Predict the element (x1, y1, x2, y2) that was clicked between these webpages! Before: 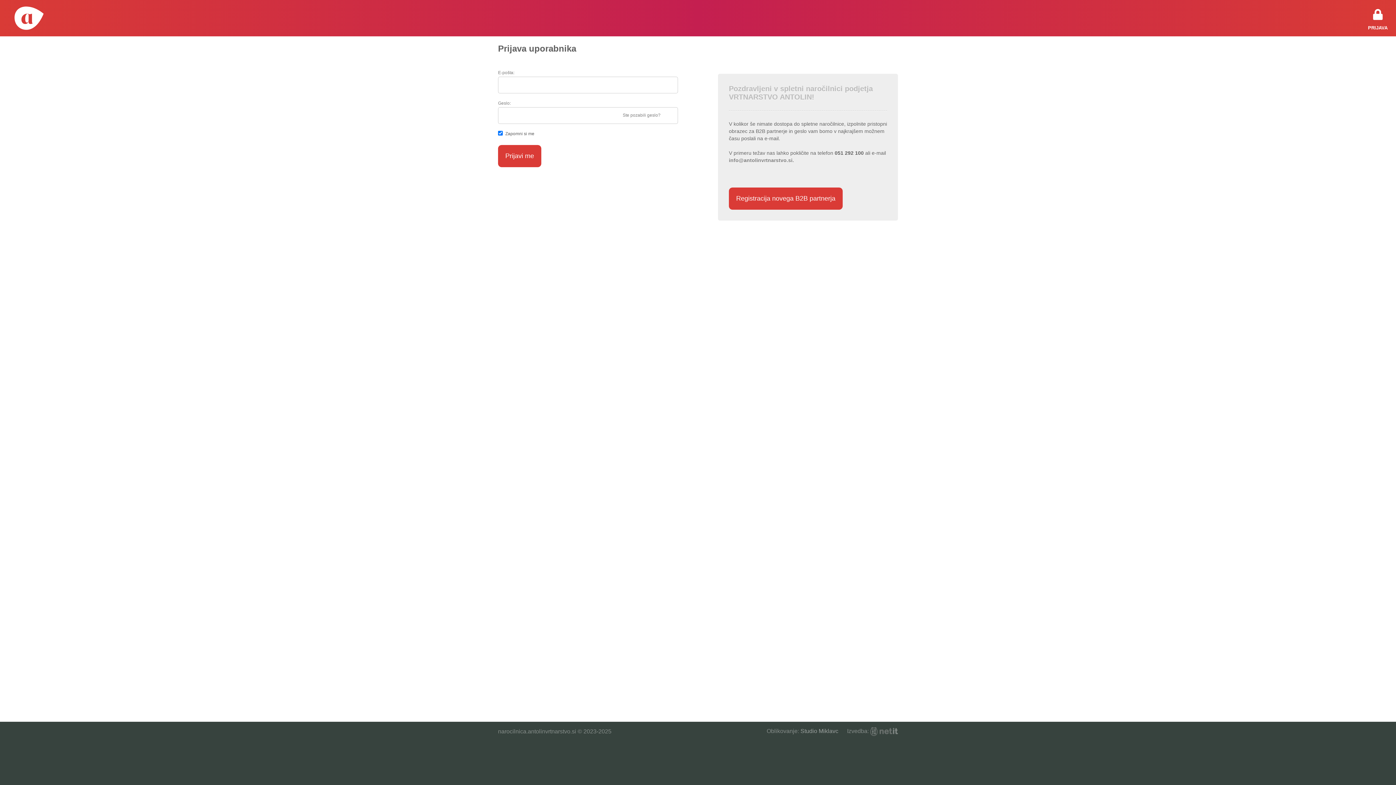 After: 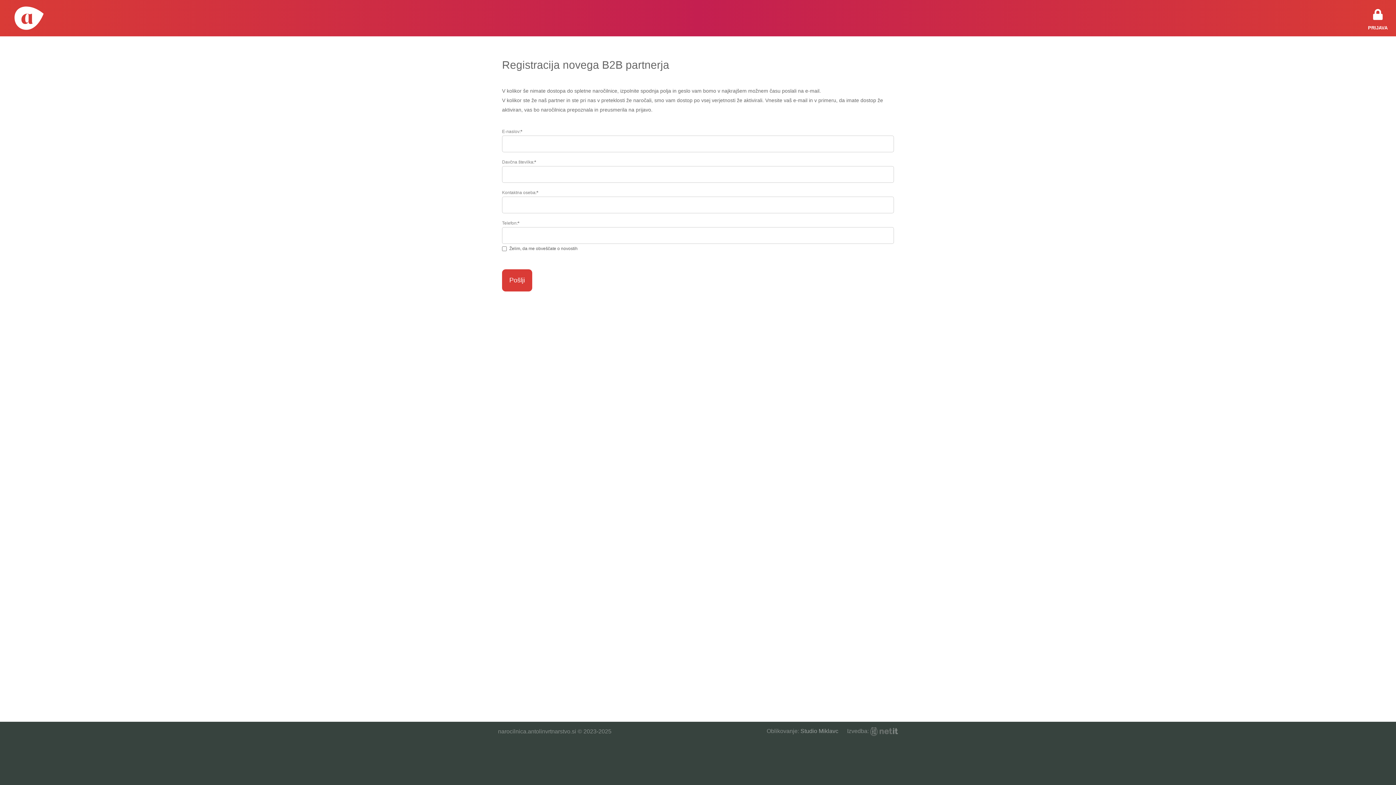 Action: bbox: (729, 187, 842, 209) label: Registracija novega B2B partnerja